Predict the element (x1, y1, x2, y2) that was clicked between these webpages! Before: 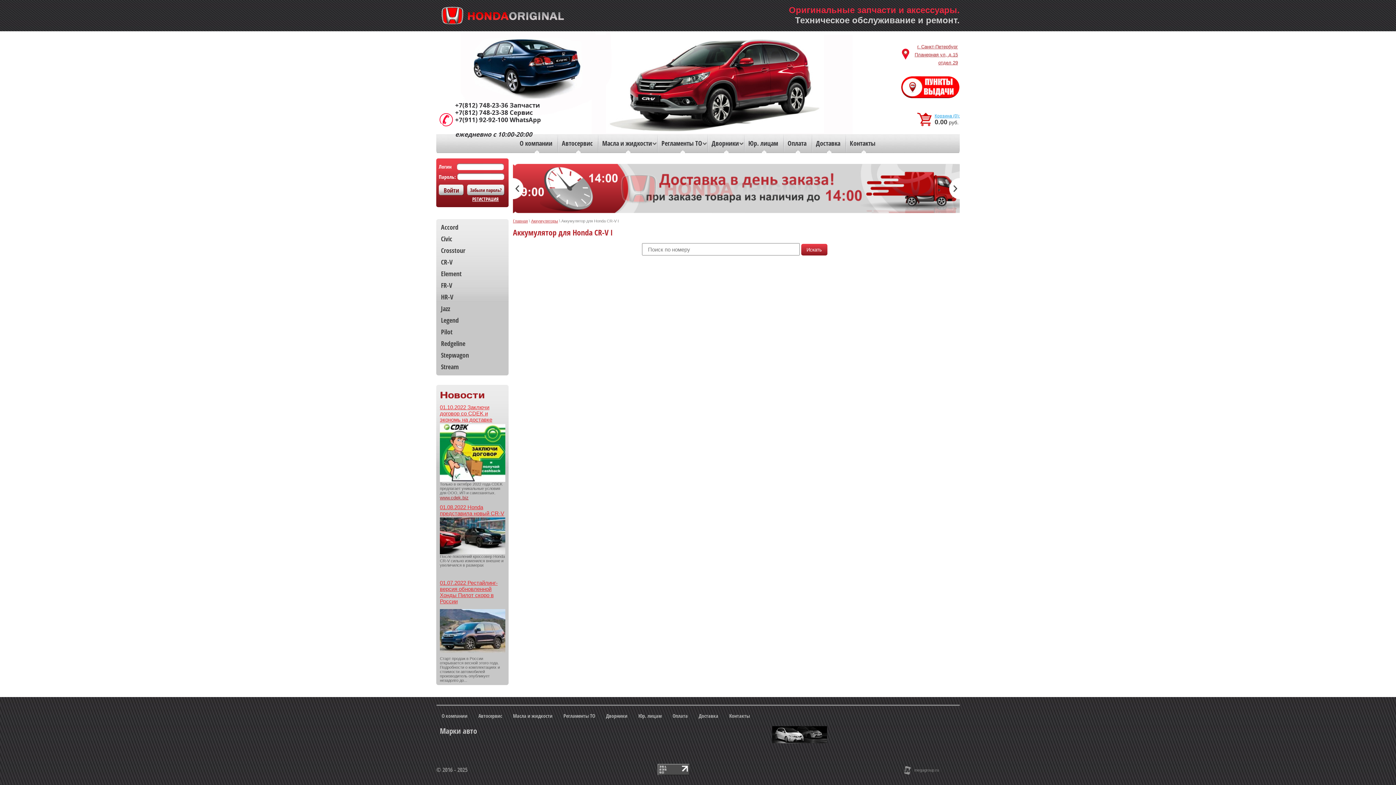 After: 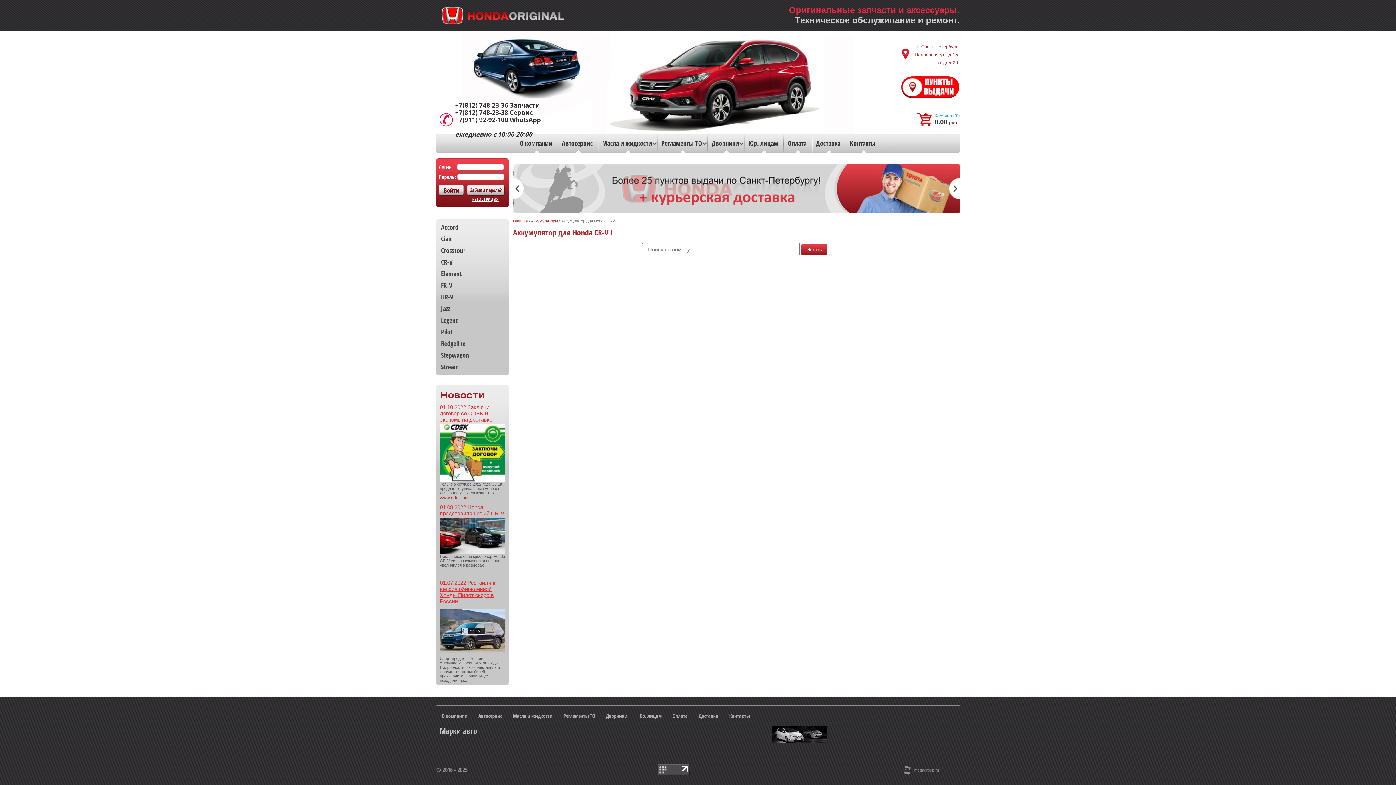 Action: bbox: (440, 628, 505, 633)